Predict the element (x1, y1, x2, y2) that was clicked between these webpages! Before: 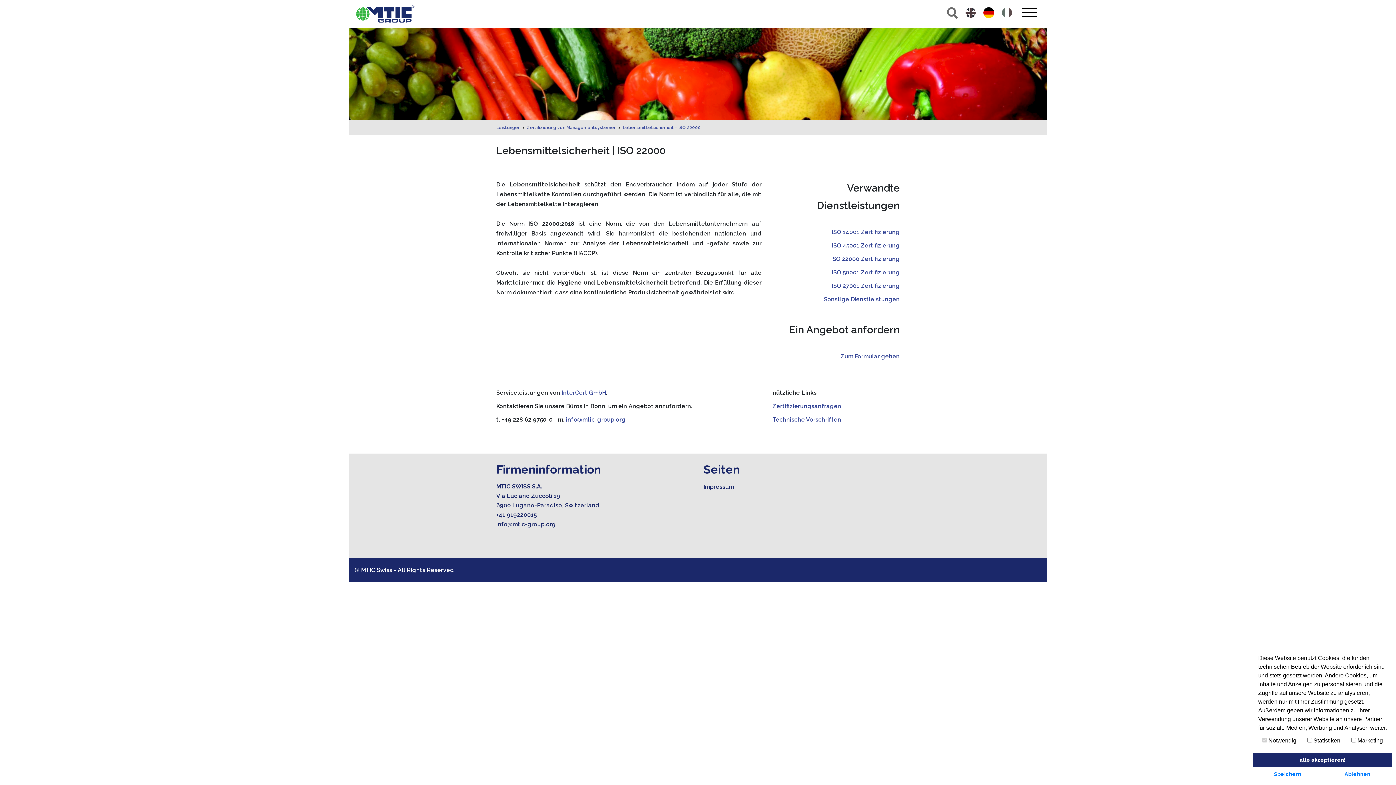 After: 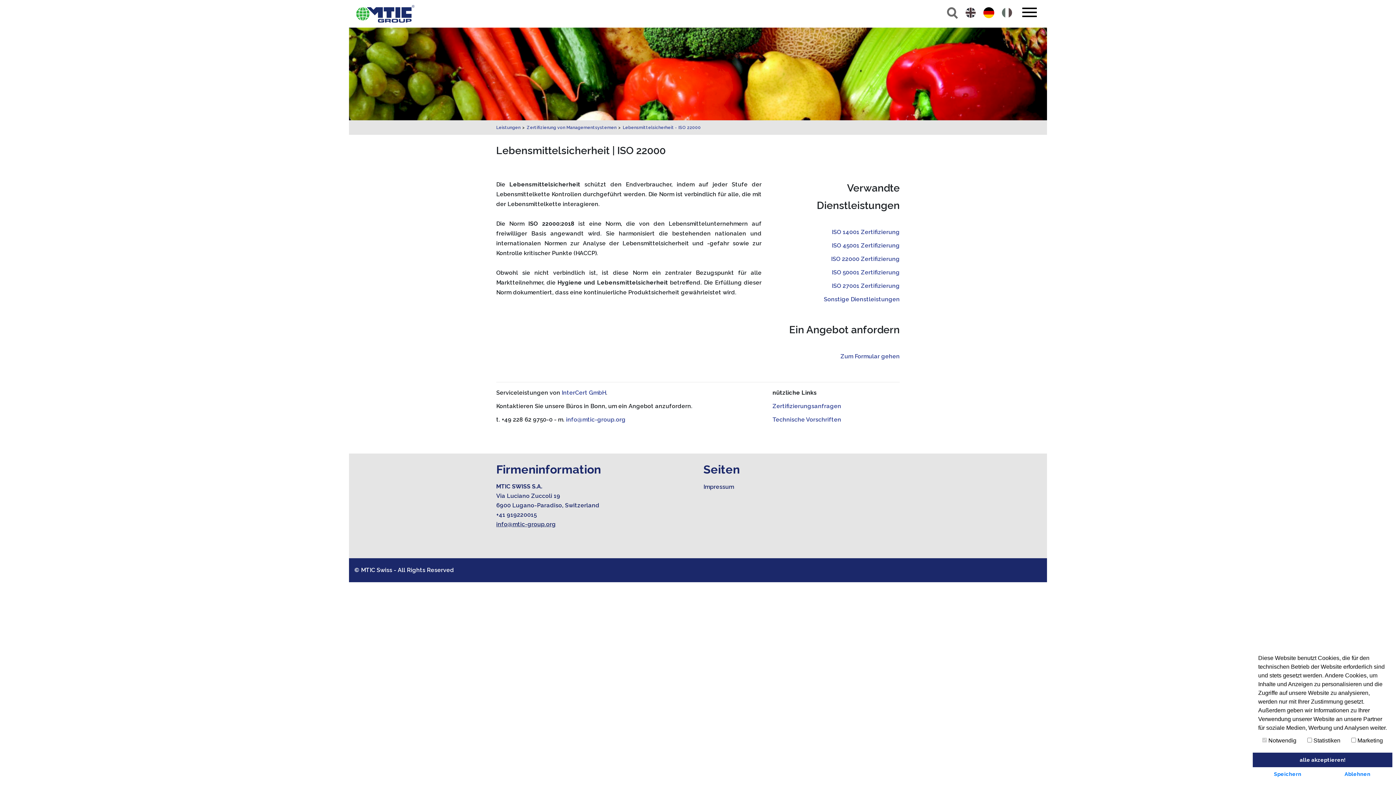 Action: bbox: (983, 7, 994, 18)